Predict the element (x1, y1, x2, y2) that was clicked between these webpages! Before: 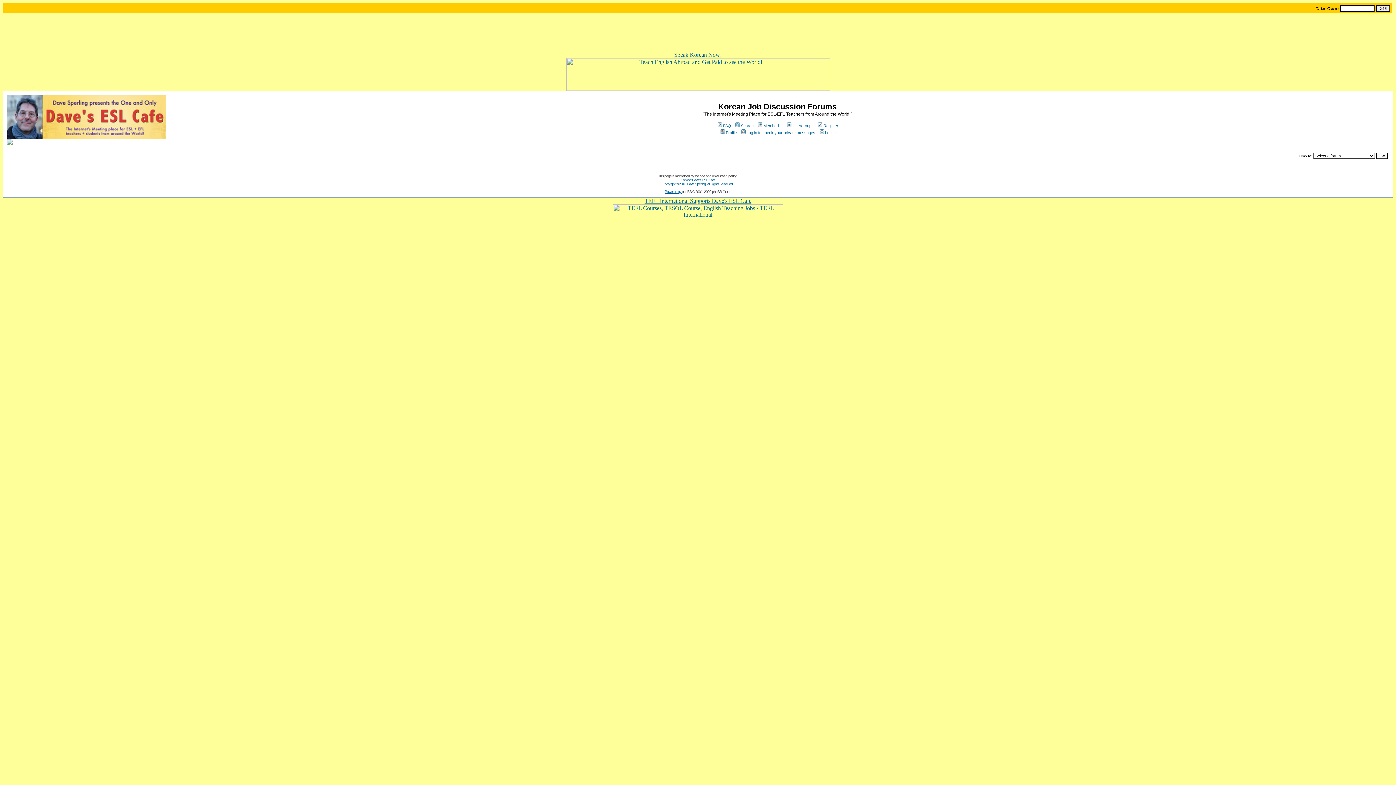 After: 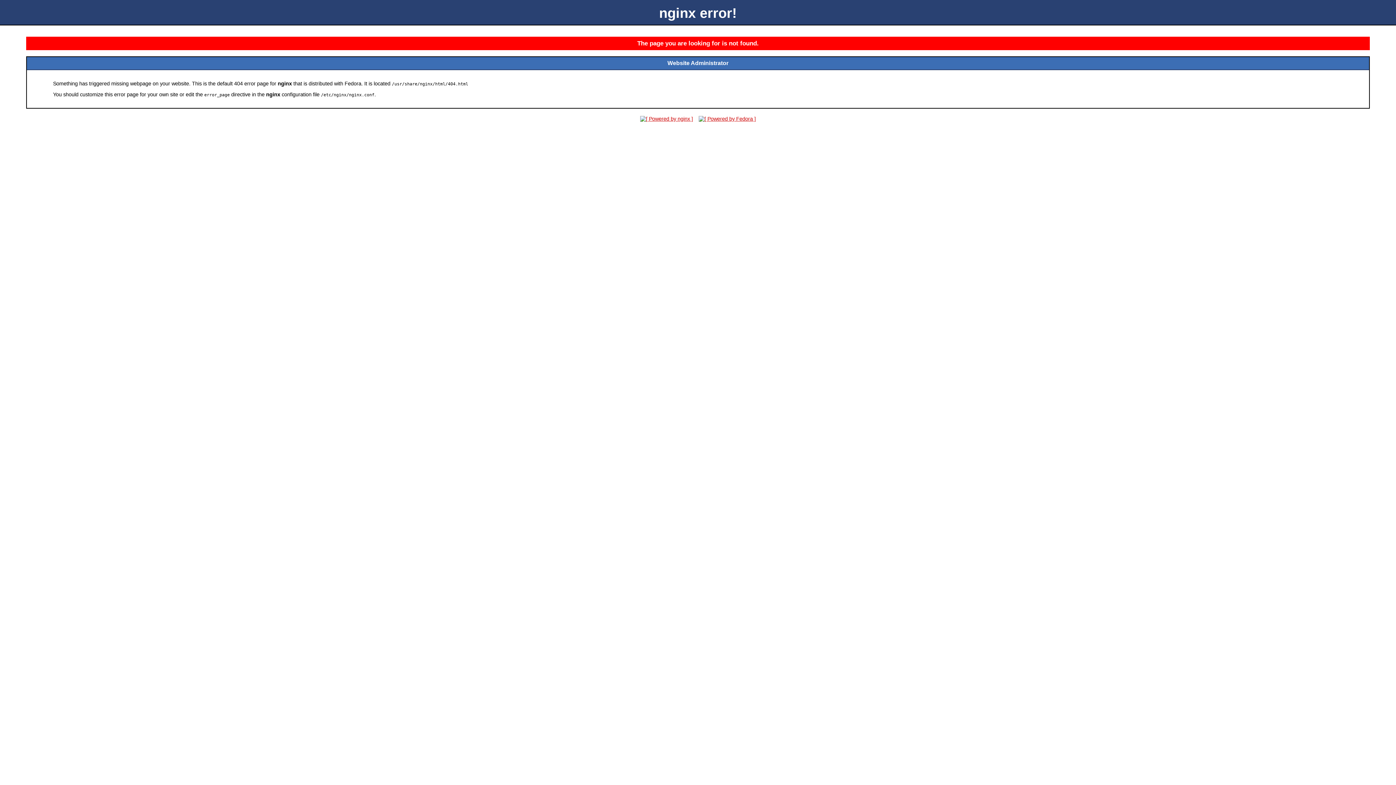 Action: bbox: (716, 123, 731, 128) label: FAQ